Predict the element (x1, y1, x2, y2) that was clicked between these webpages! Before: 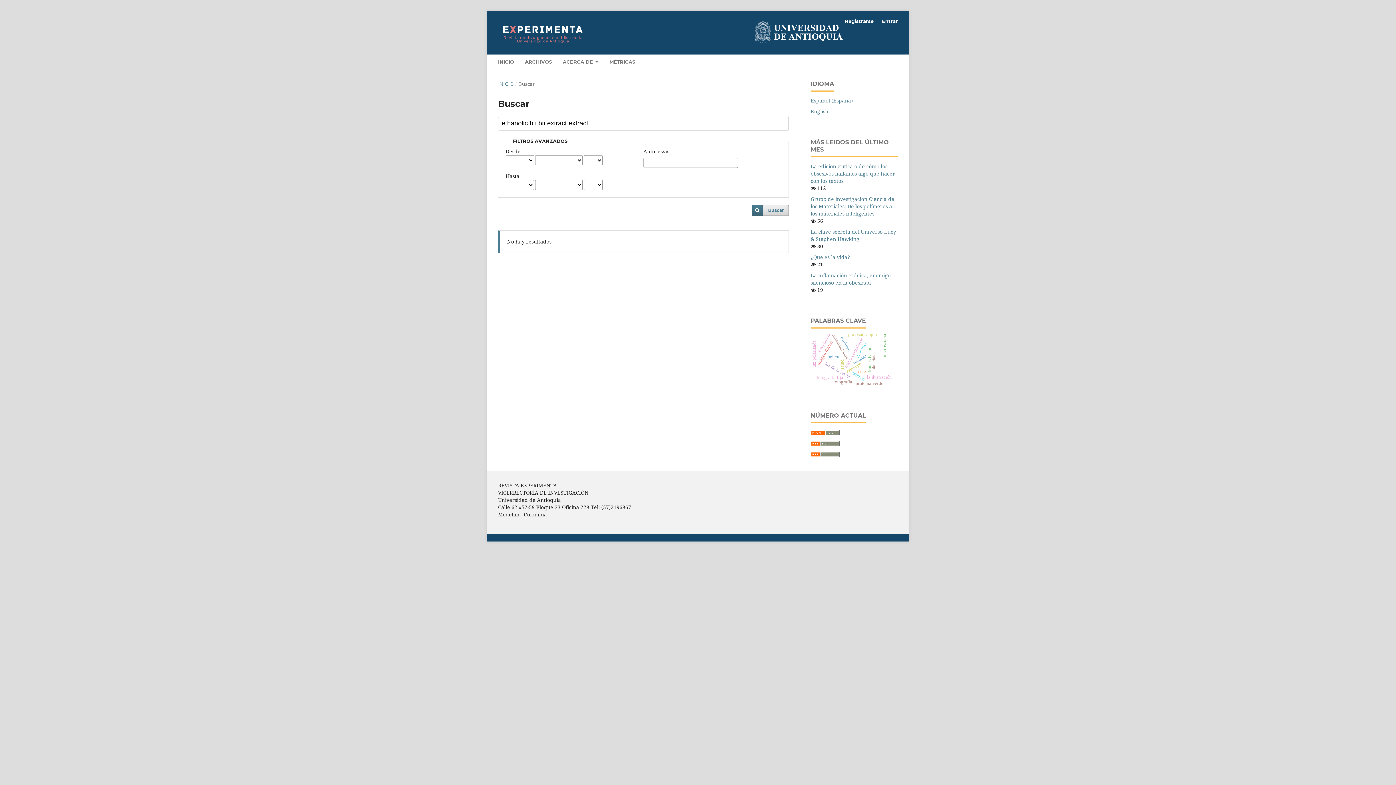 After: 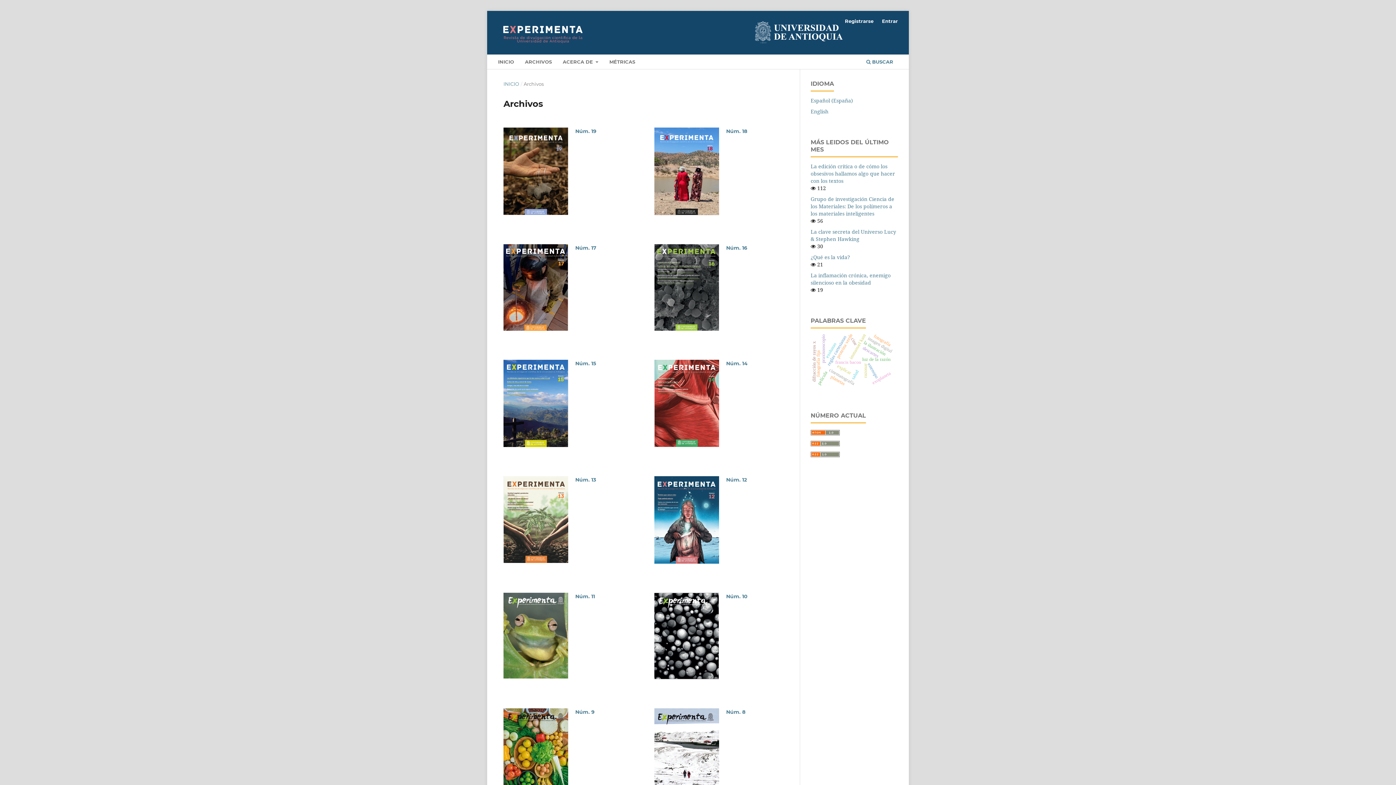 Action: label: ARCHIVOS bbox: (522, 56, 554, 69)